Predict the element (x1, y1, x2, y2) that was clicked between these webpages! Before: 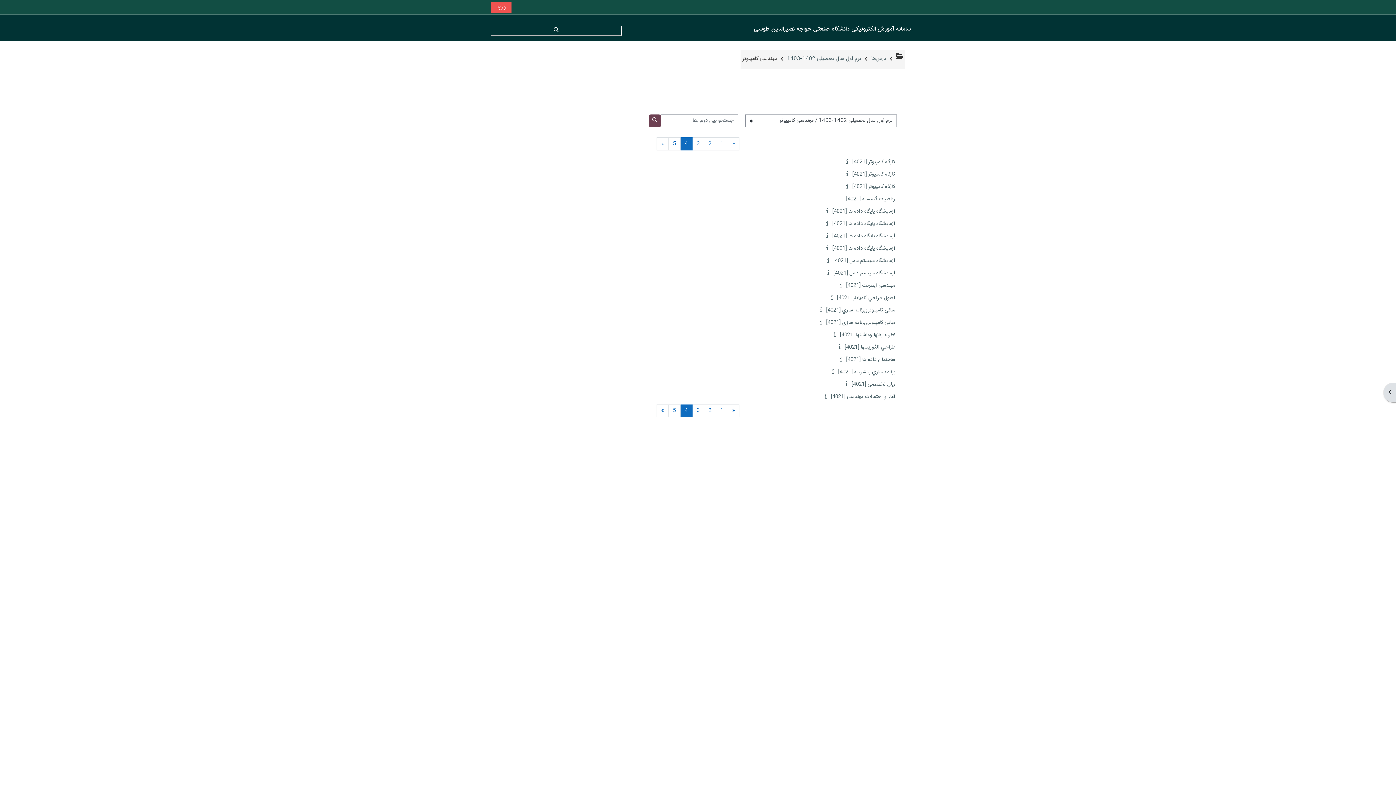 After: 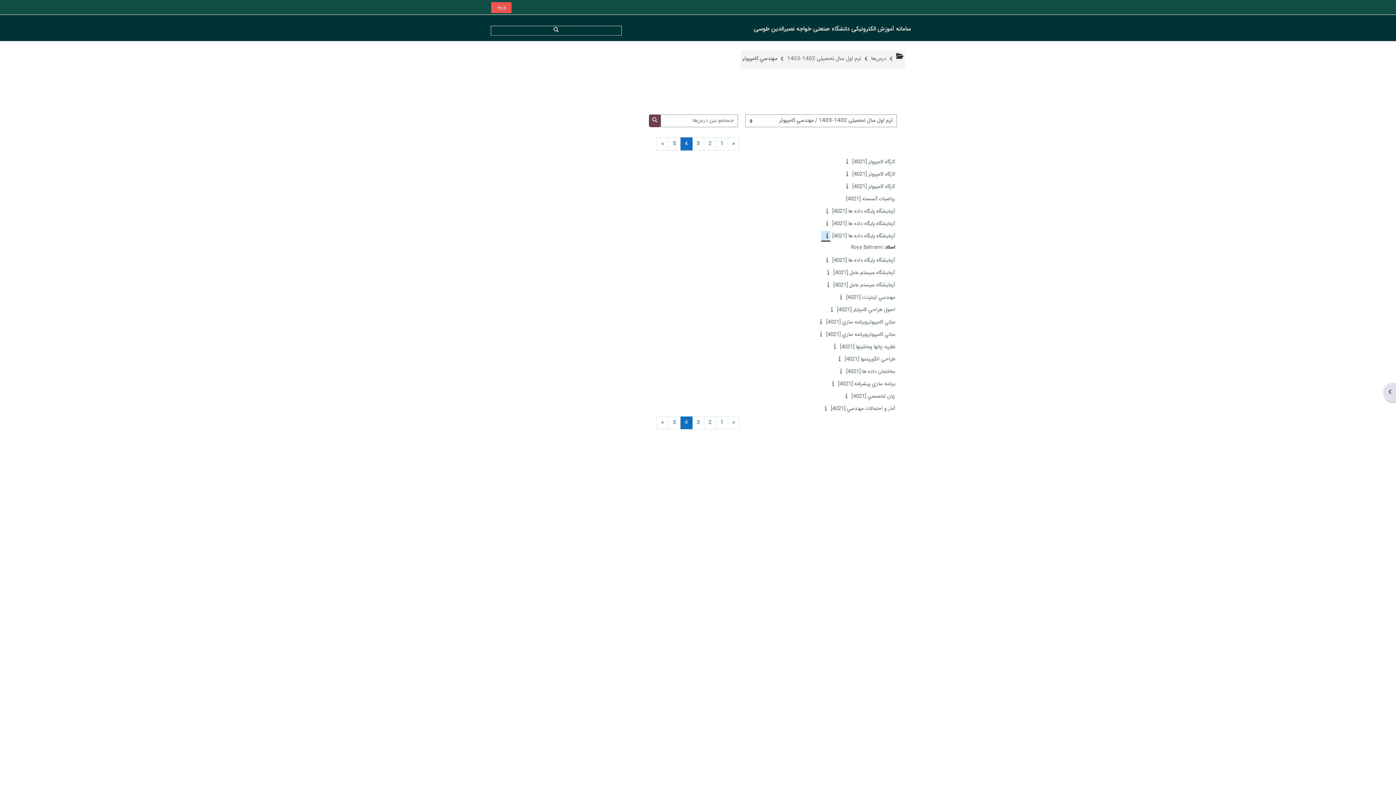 Action: bbox: (821, 231, 830, 240)